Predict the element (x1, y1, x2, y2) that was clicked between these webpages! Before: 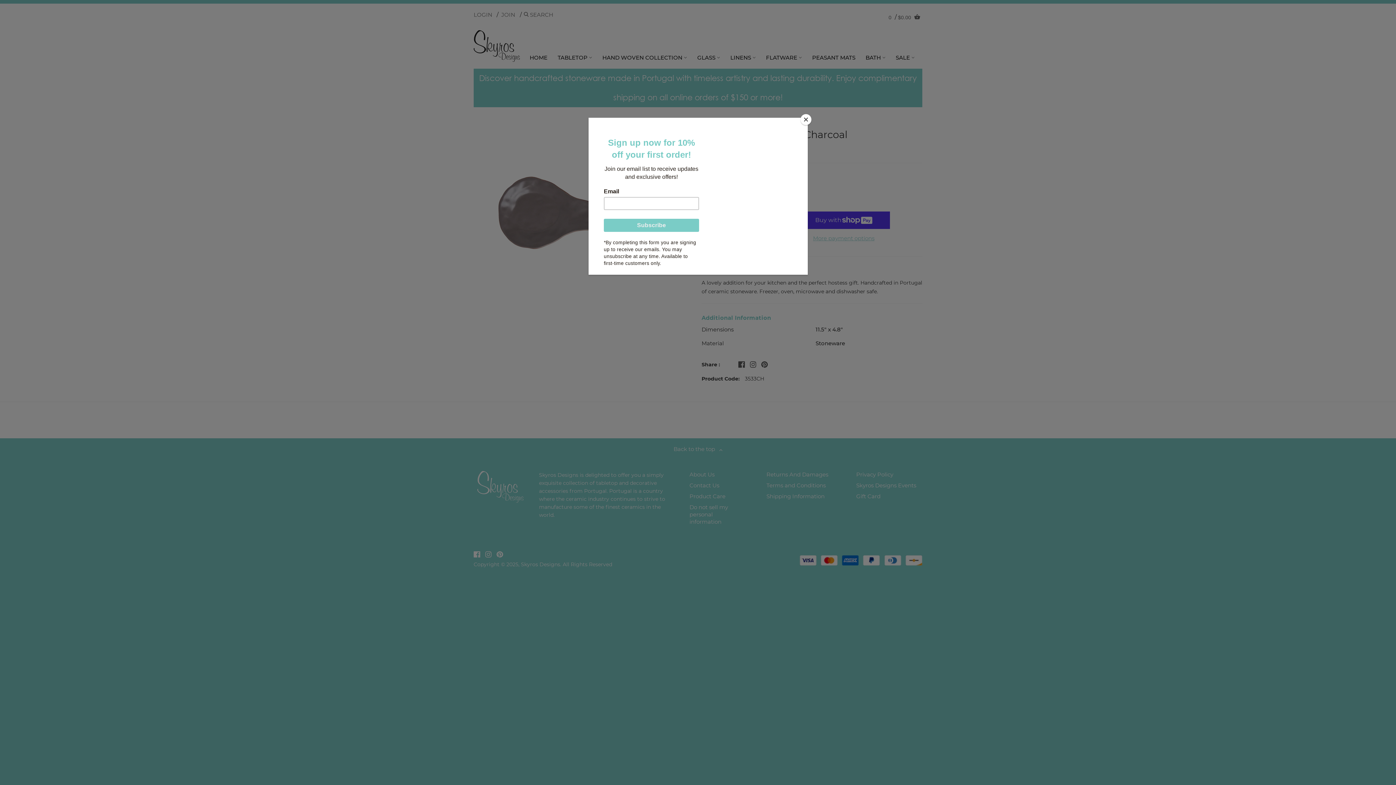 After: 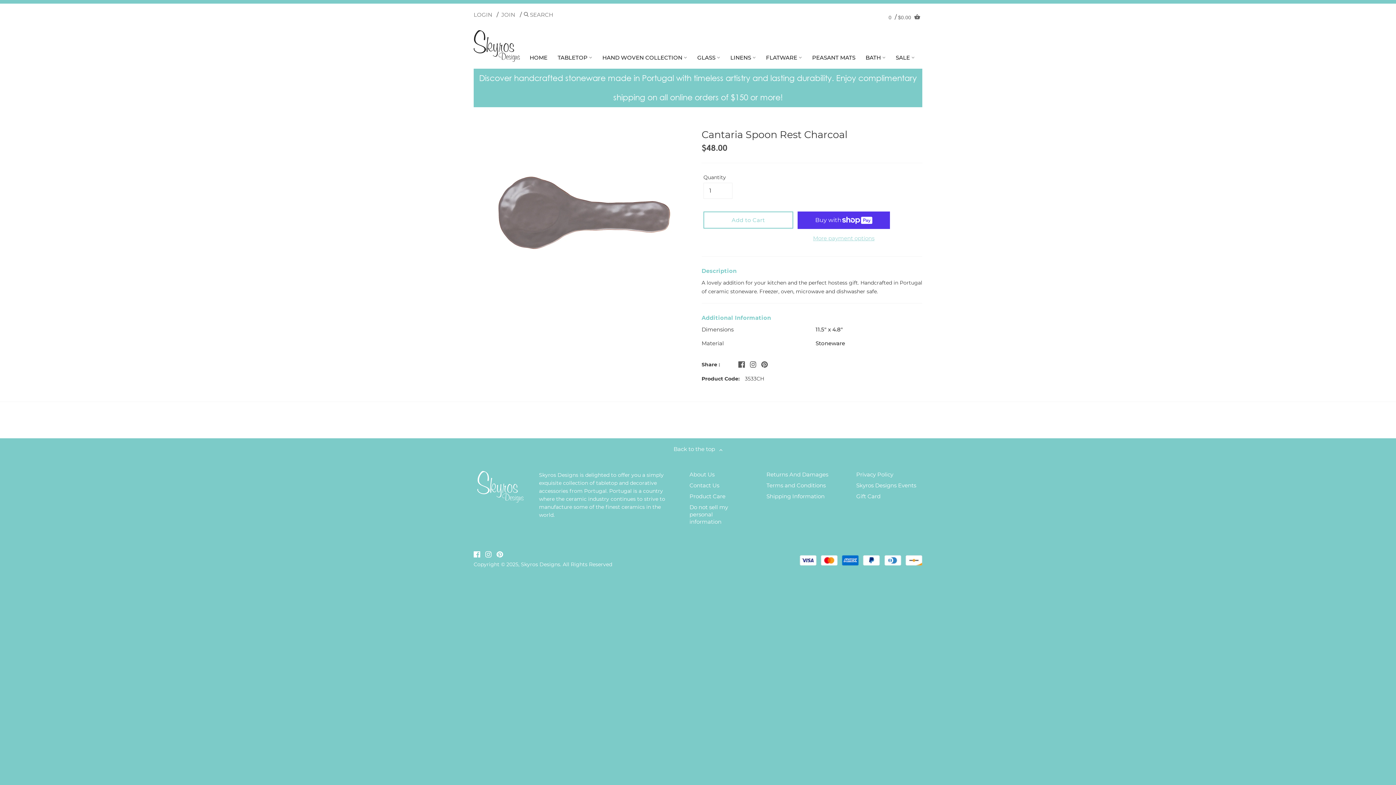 Action: bbox: (800, 114, 811, 125) label: Close